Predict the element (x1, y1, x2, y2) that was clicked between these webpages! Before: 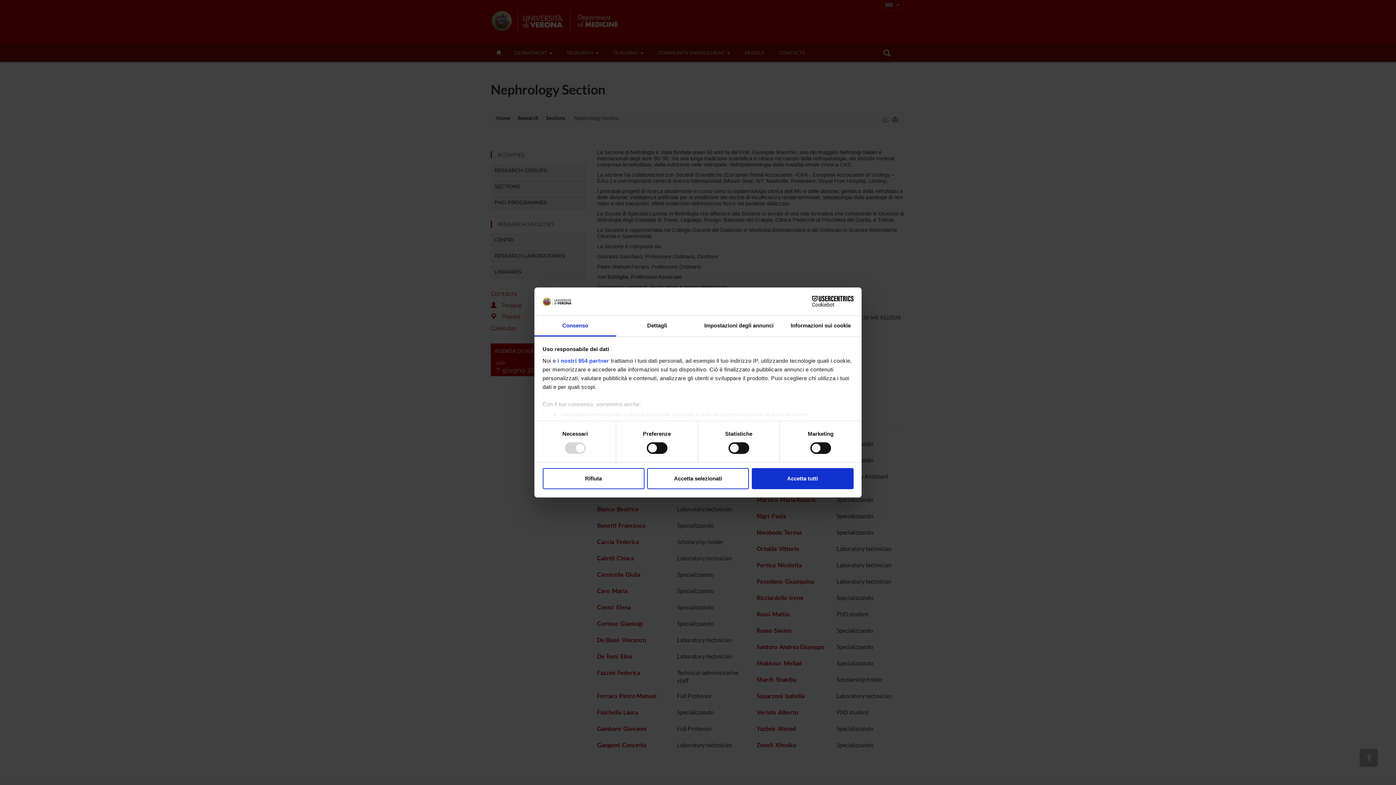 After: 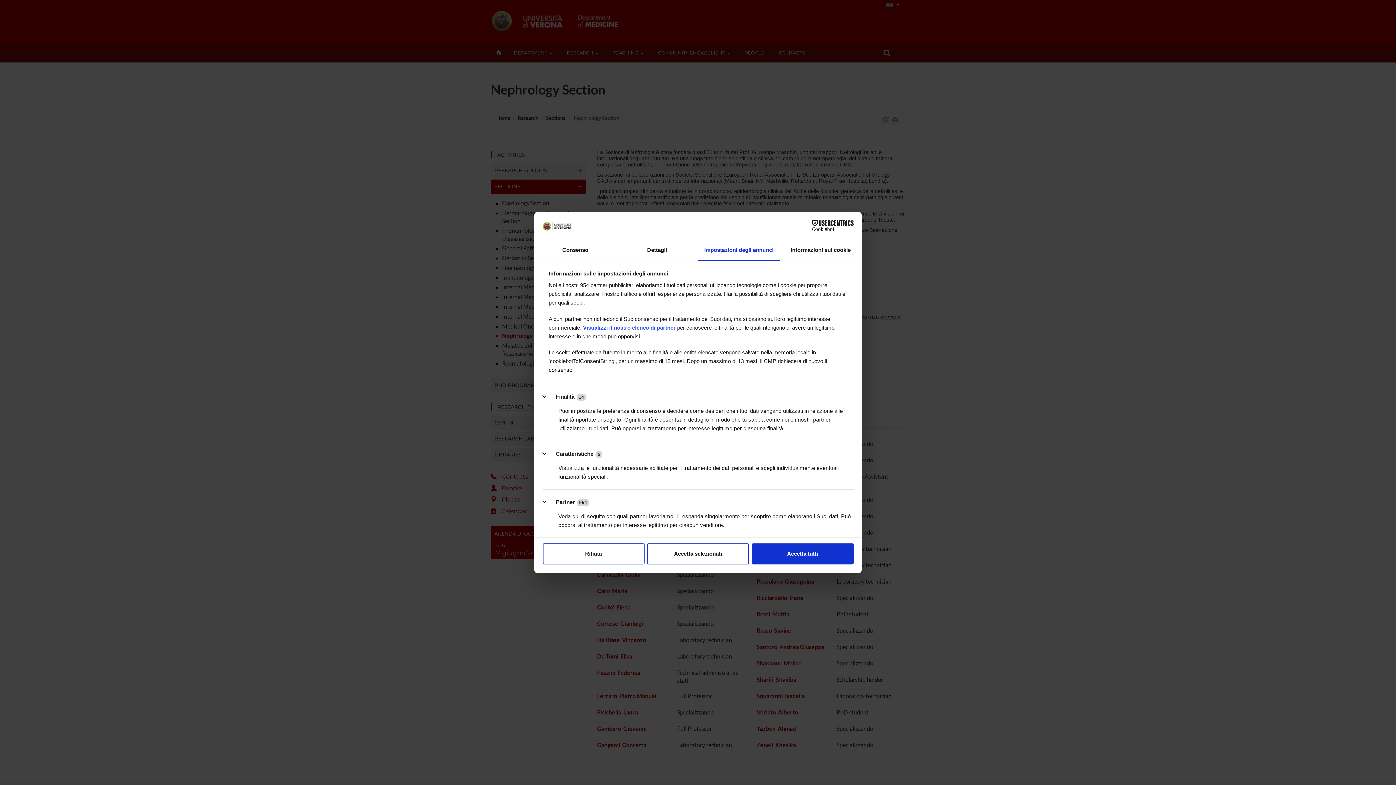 Action: bbox: (698, 315, 780, 336) label: Impostazioni degli annunci